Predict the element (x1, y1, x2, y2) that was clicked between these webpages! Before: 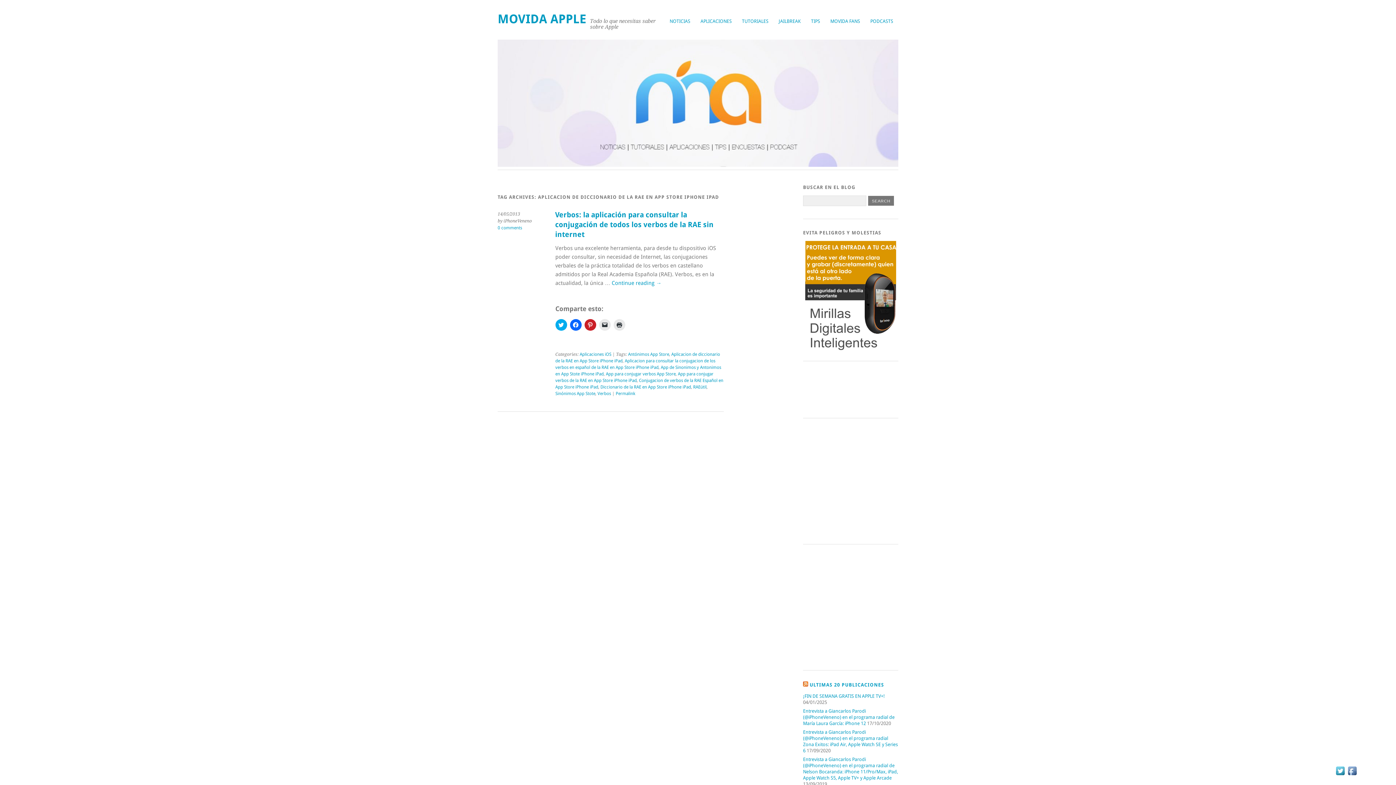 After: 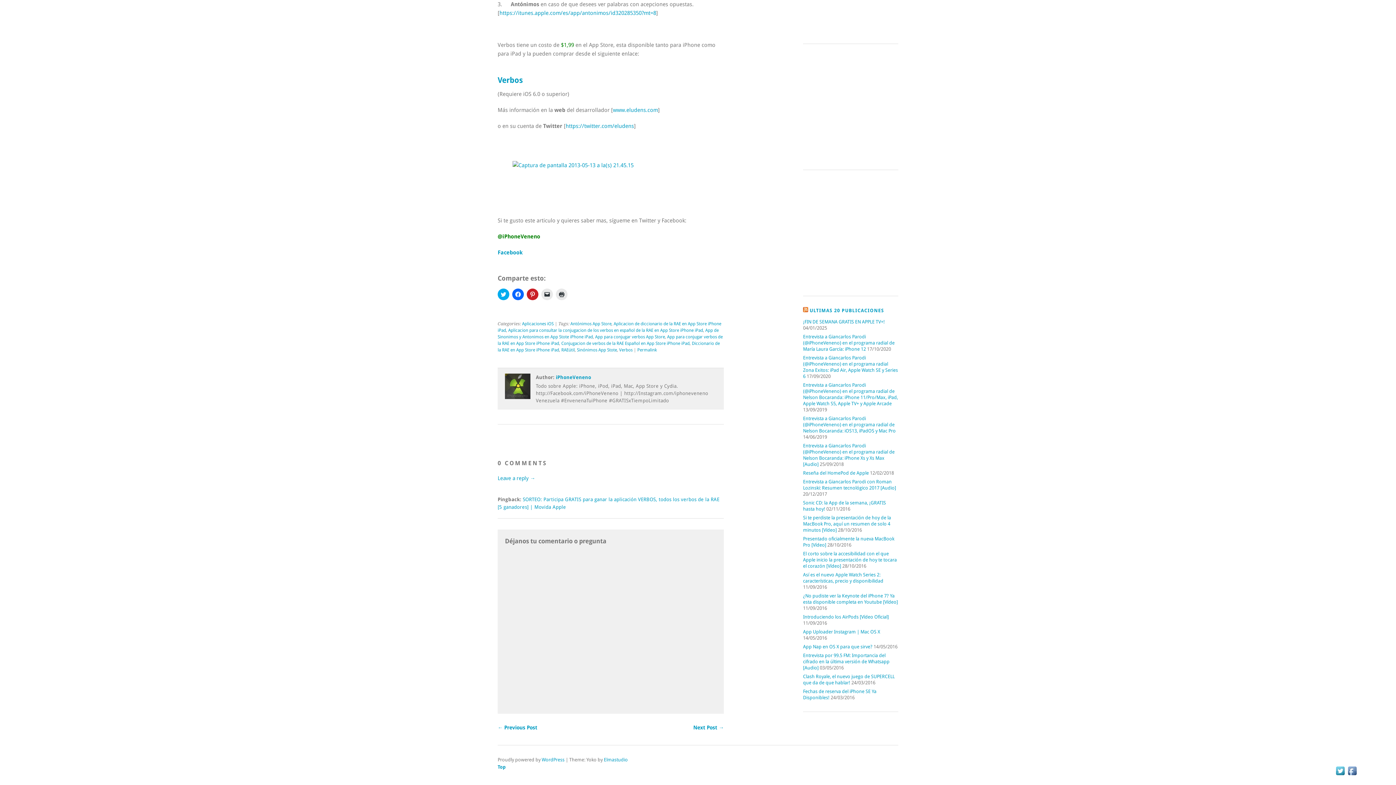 Action: bbox: (497, 225, 522, 230) label: 0 comments